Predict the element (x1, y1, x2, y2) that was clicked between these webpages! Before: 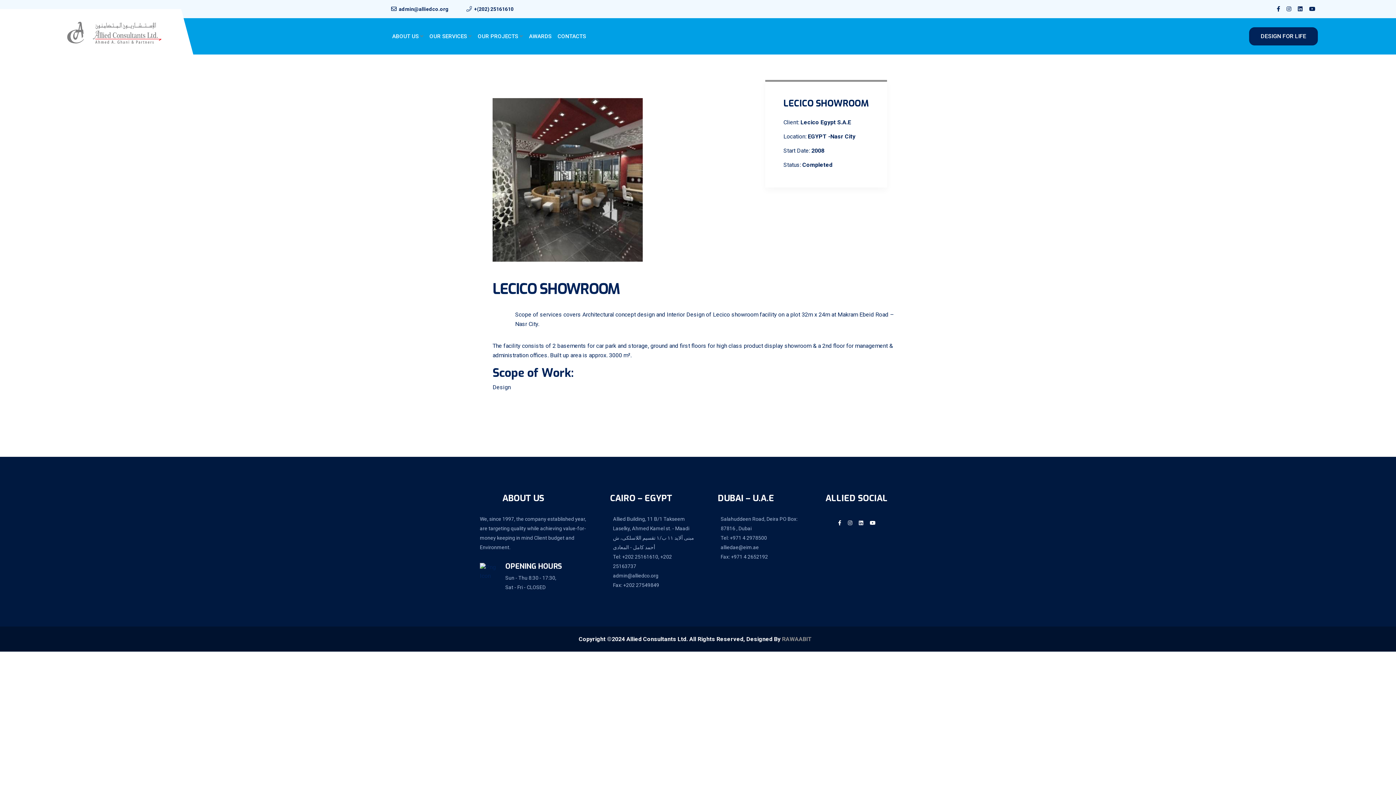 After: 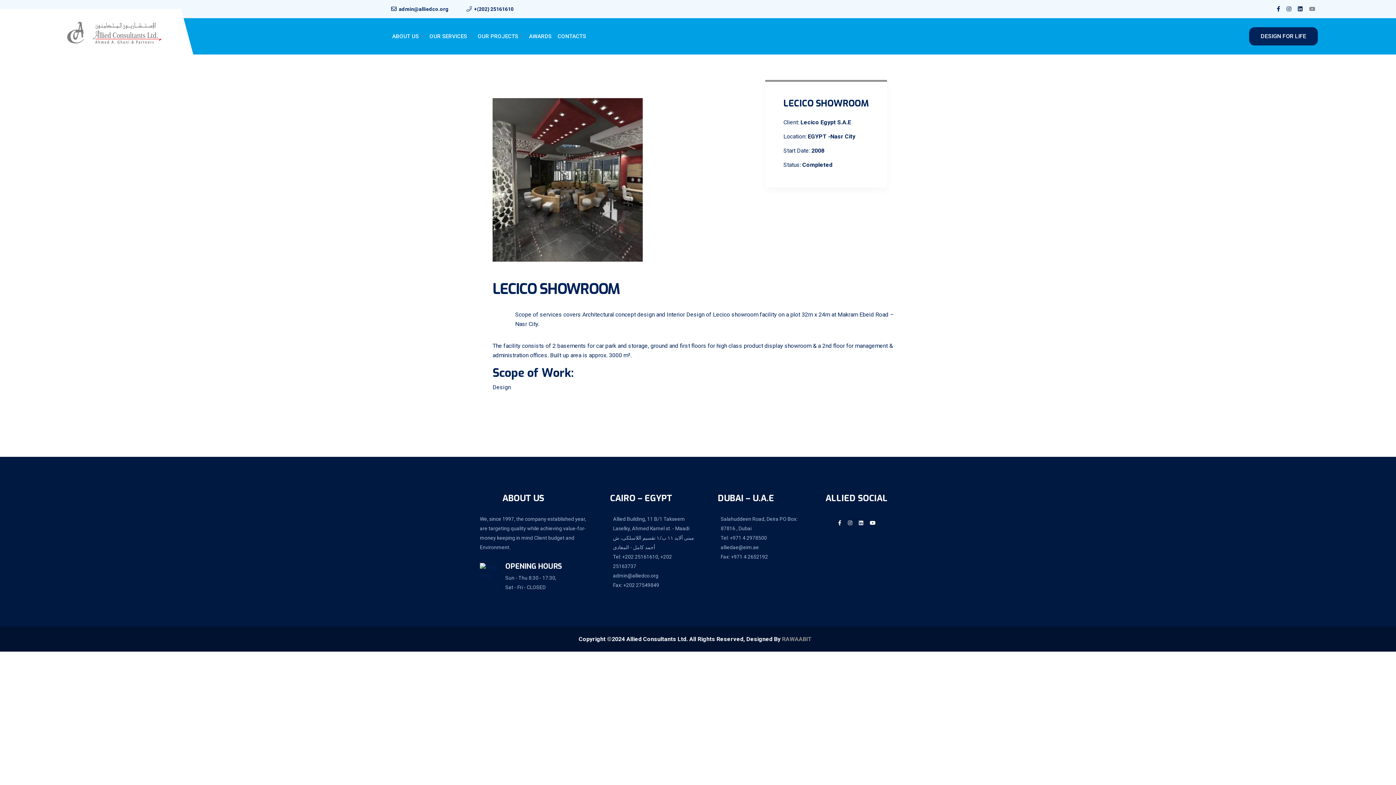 Action: bbox: (1307, 0, 1317, 18)